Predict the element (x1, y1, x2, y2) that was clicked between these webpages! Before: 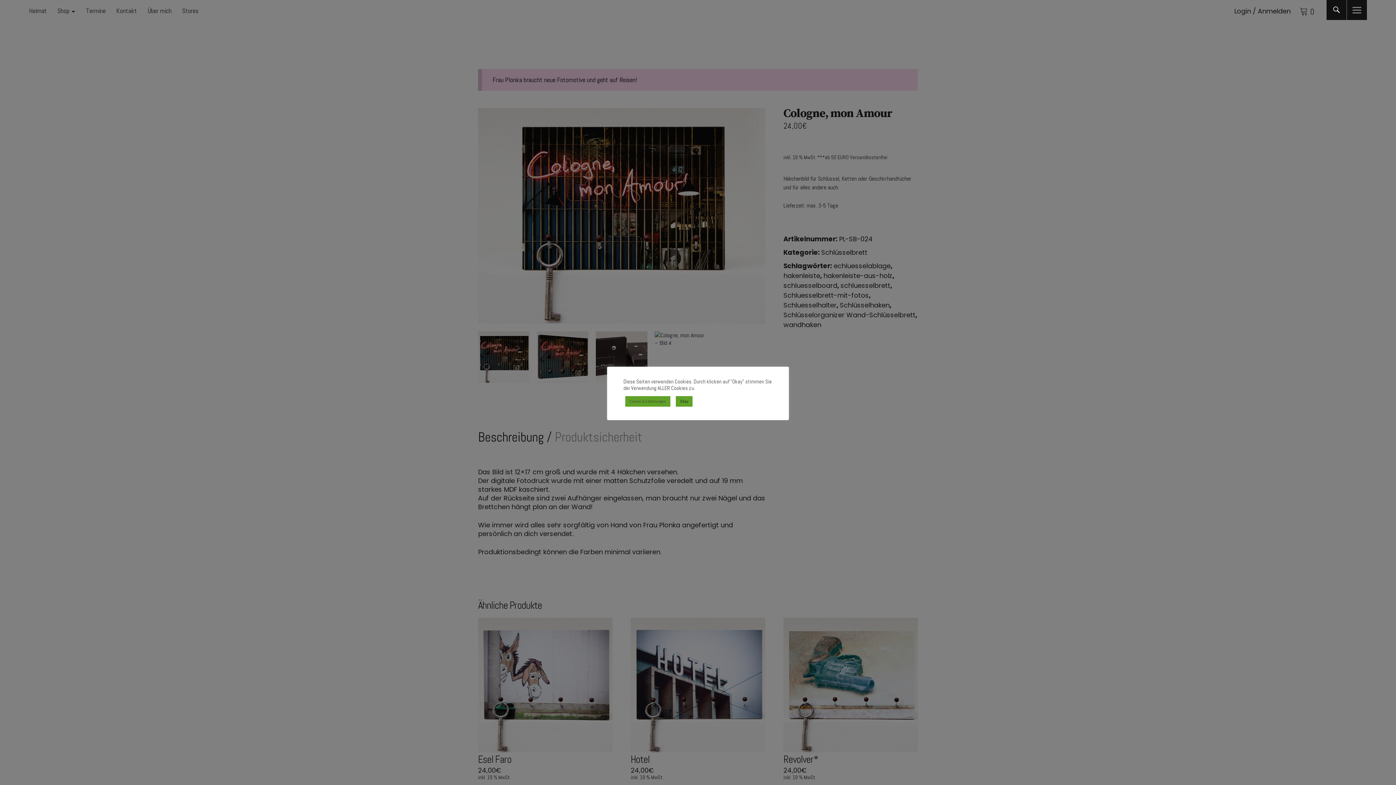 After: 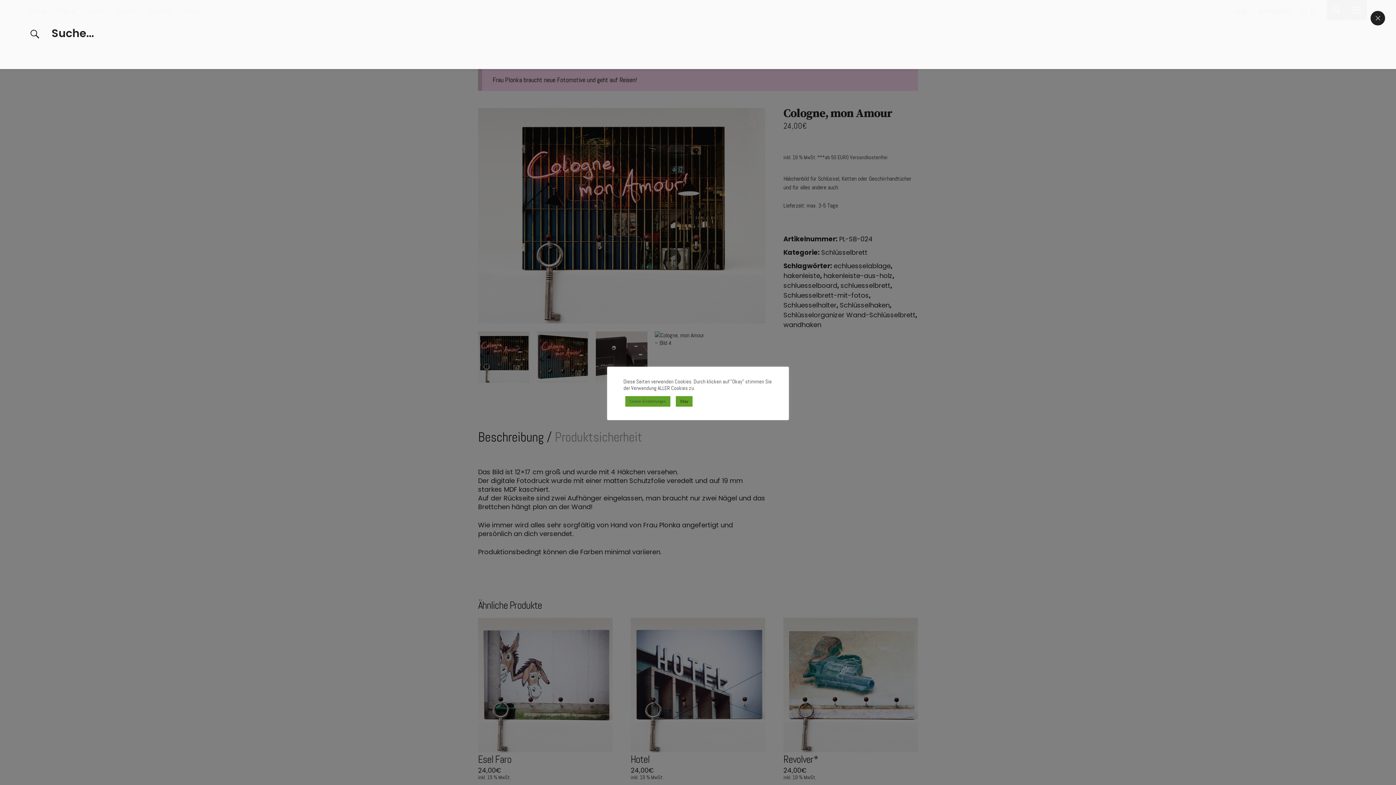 Action: label: Suche bbox: (1326, 0, 1346, 20)